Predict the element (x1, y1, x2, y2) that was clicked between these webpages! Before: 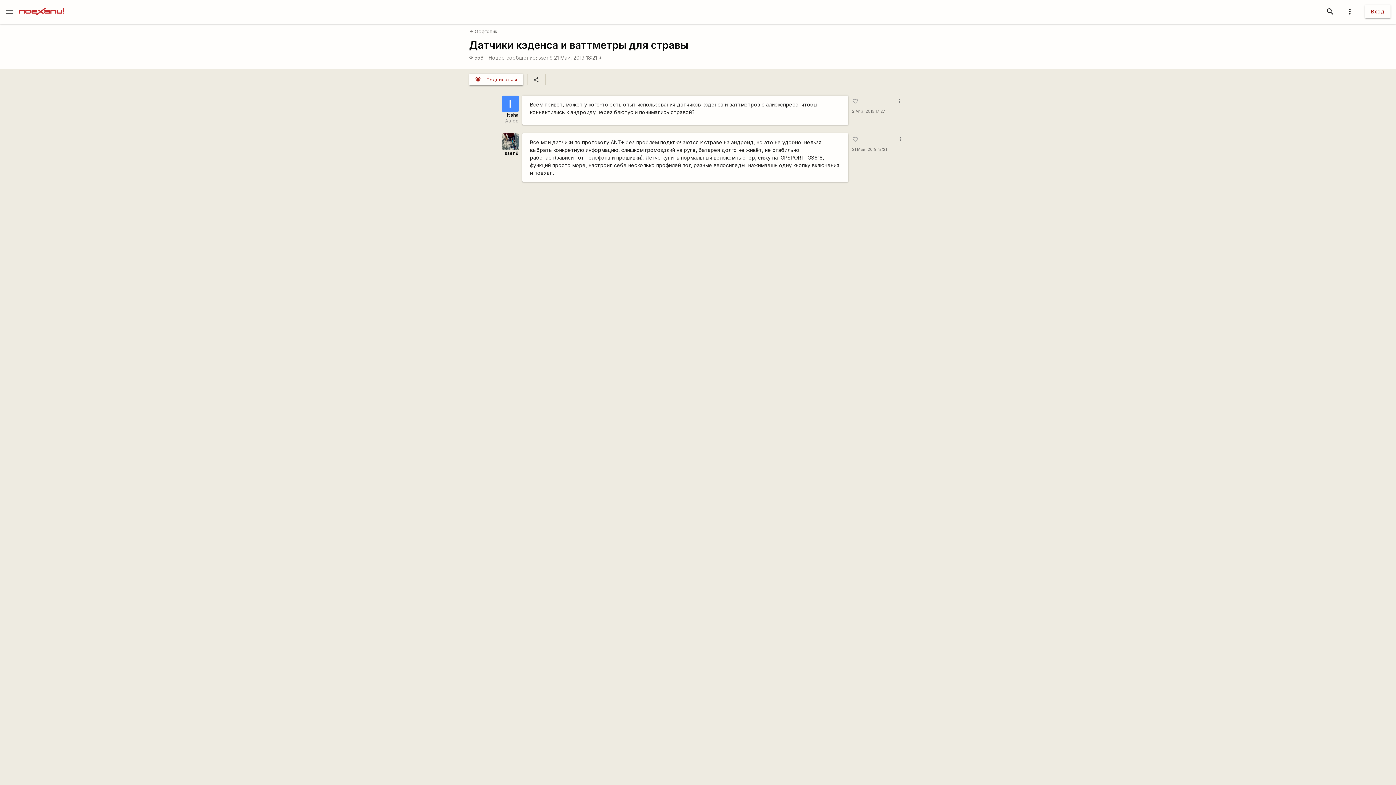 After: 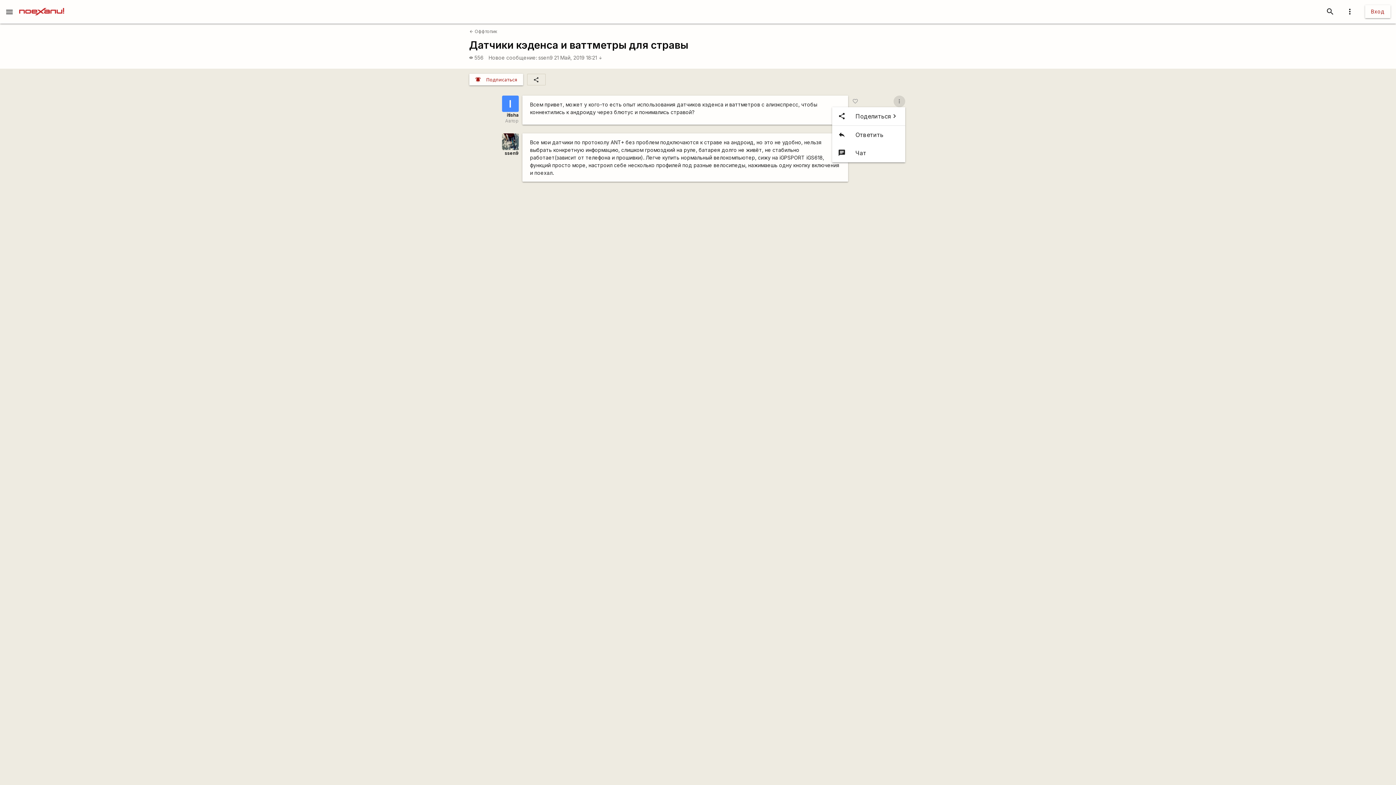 Action: bbox: (893, 95, 905, 107) label: more_vert